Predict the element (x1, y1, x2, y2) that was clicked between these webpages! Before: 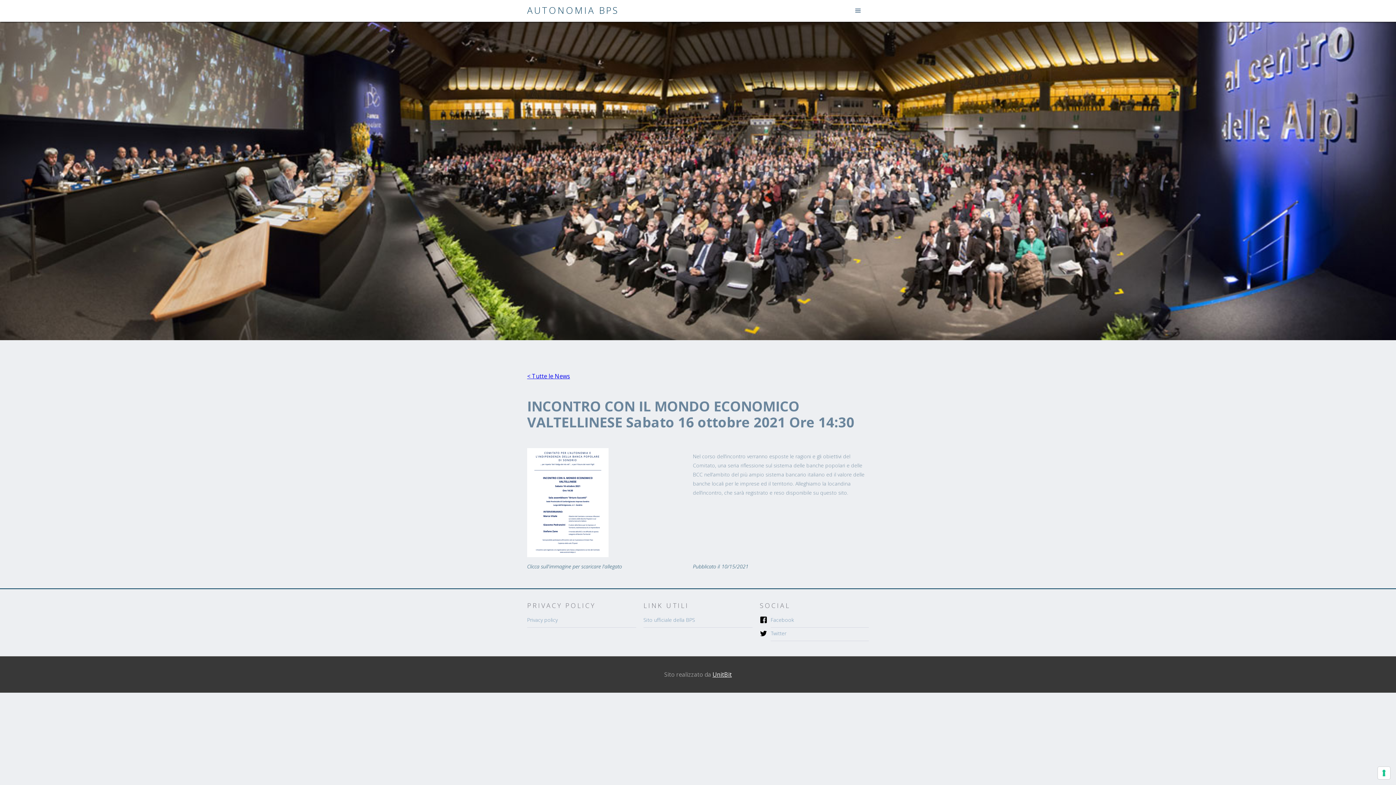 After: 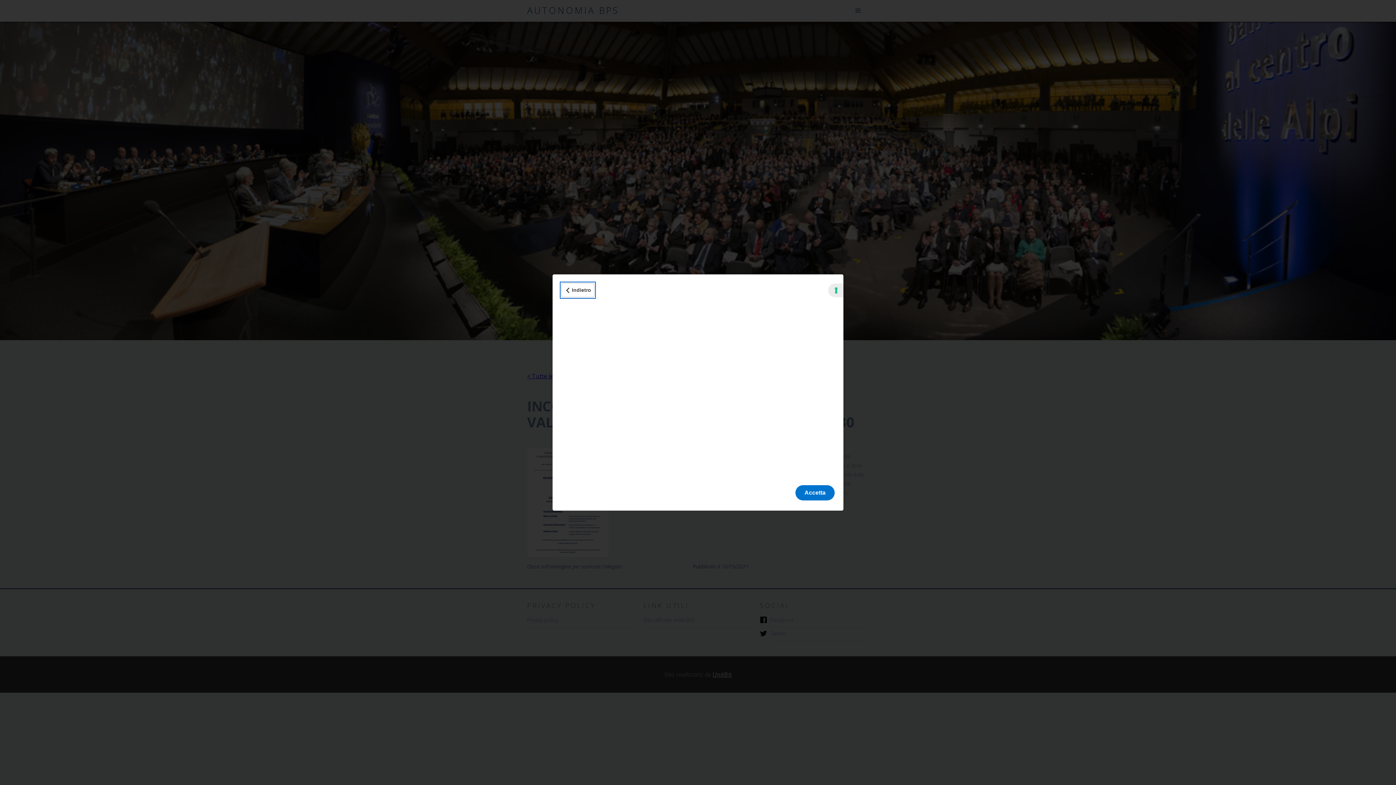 Action: label: Le tue preferenze relative al consenso per le tecnologie di tracciamento bbox: (1378, 767, 1390, 779)